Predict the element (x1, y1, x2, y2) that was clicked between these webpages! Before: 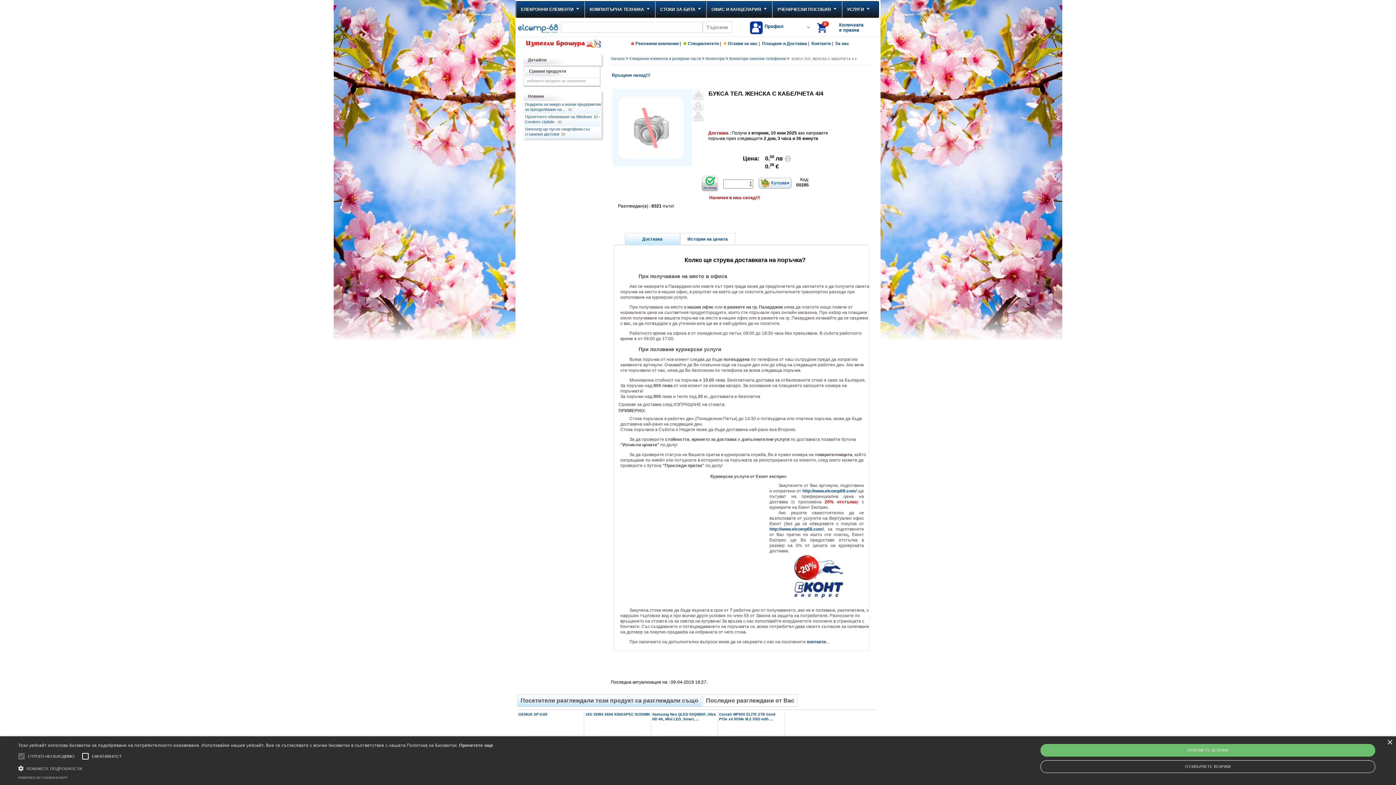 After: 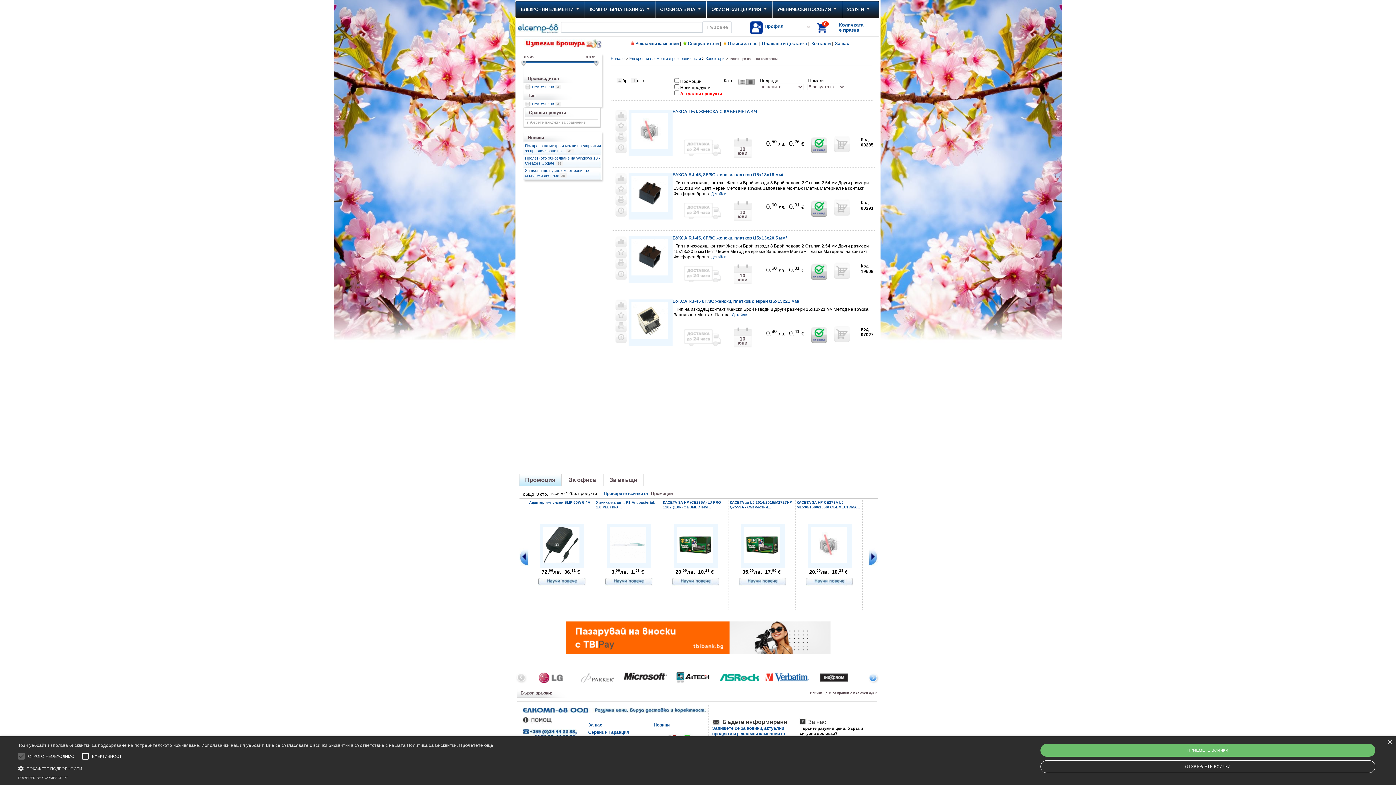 Action: bbox: (729, 56, 786, 60) label: Конектори панелни телефонни